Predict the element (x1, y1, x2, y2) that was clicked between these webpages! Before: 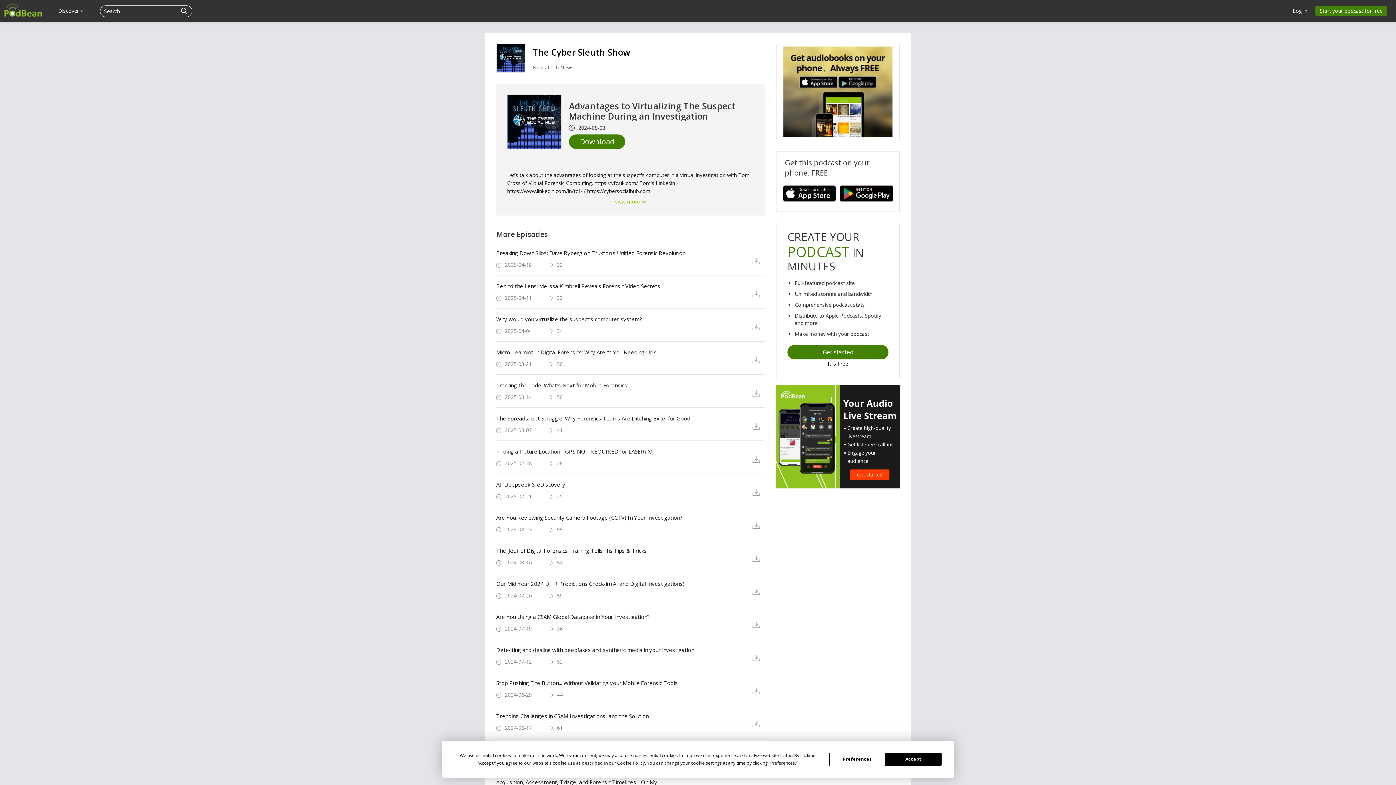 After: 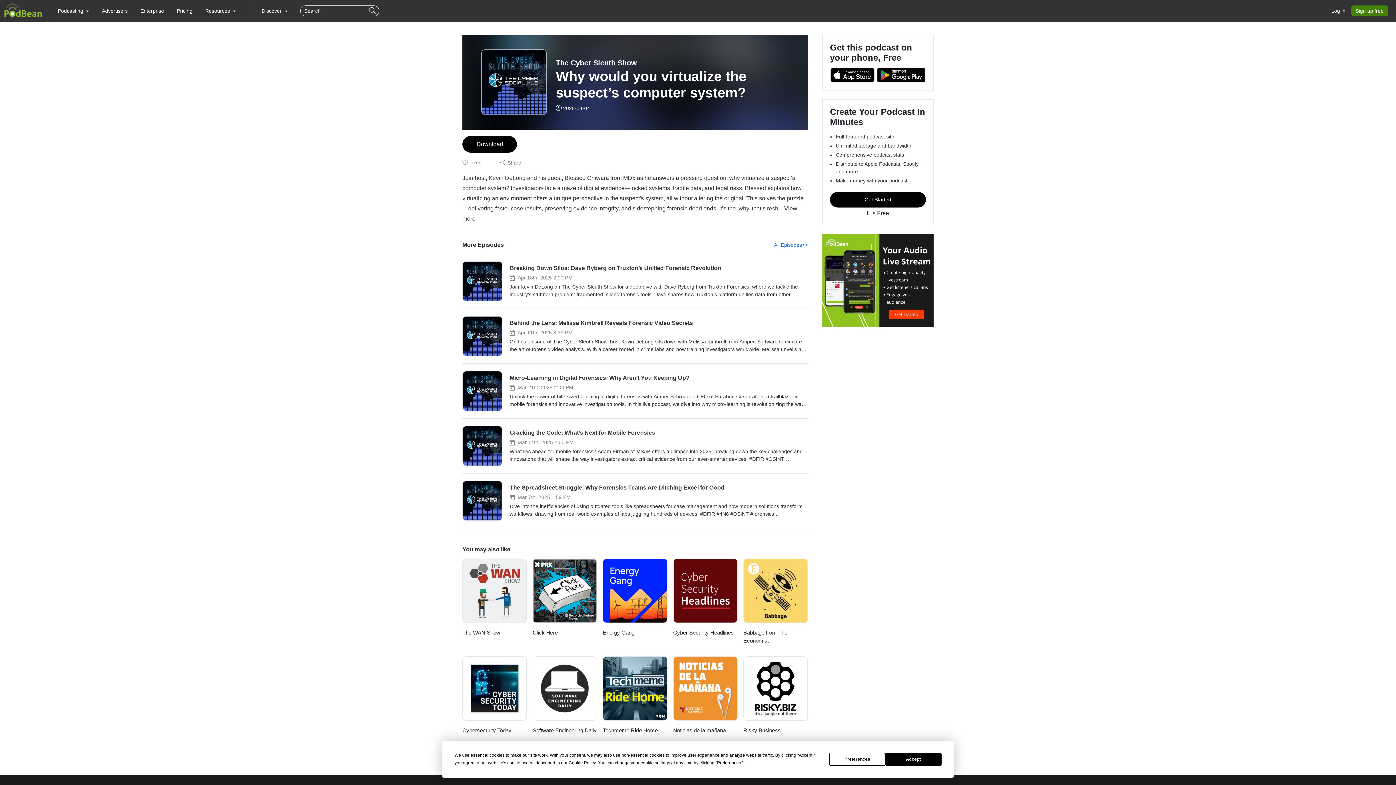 Action: label: Why would you virtualize the suspect’s computer system? bbox: (496, 316, 741, 322)